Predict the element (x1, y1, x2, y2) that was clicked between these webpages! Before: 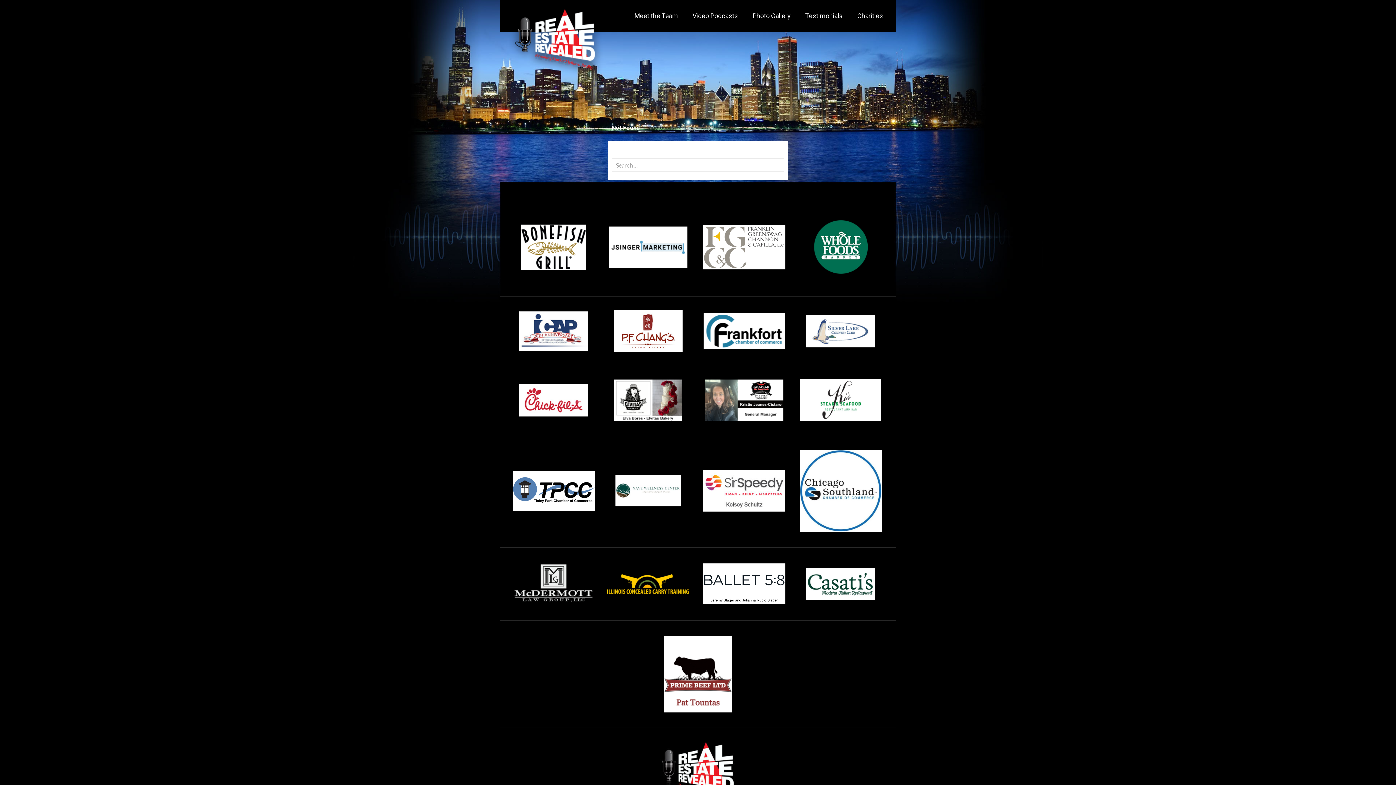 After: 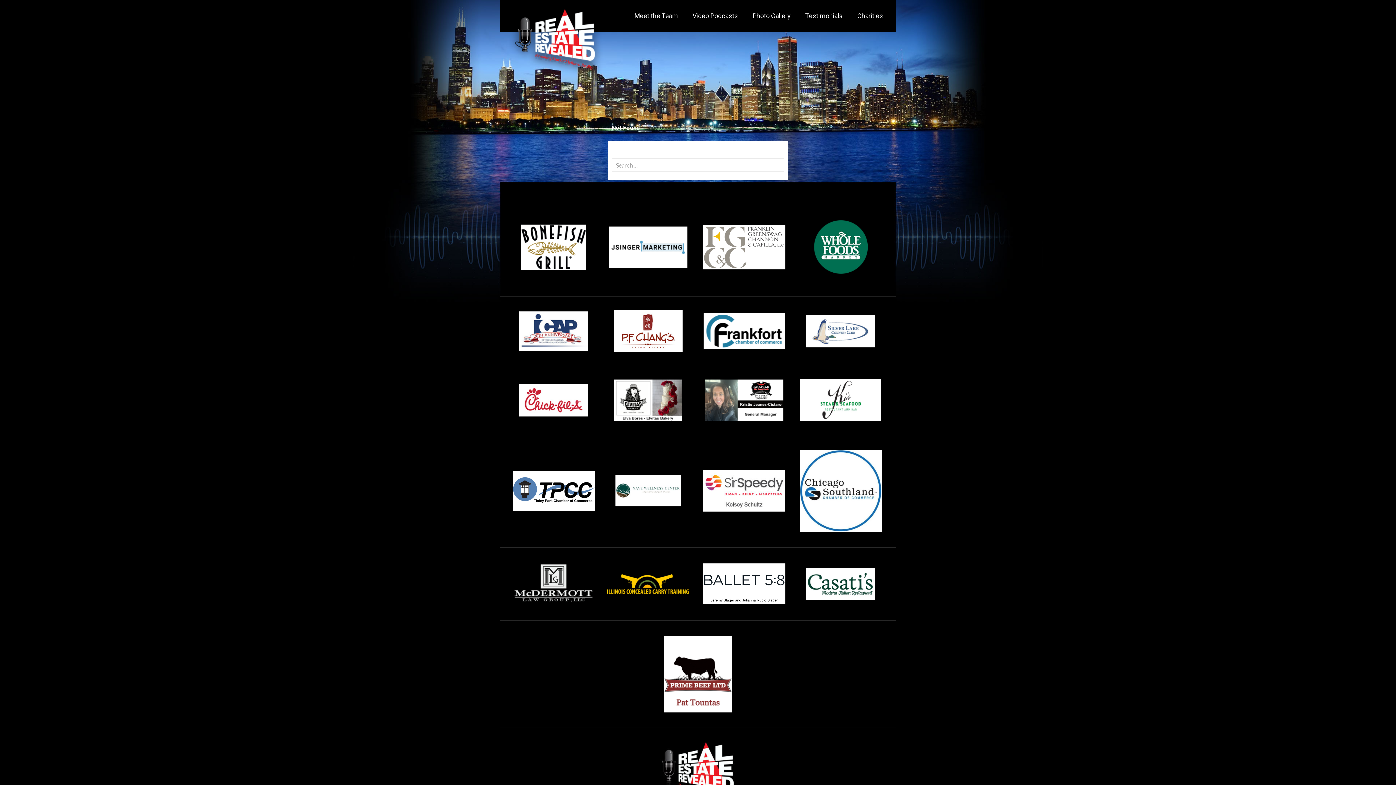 Action: bbox: (517, 243, 590, 250)